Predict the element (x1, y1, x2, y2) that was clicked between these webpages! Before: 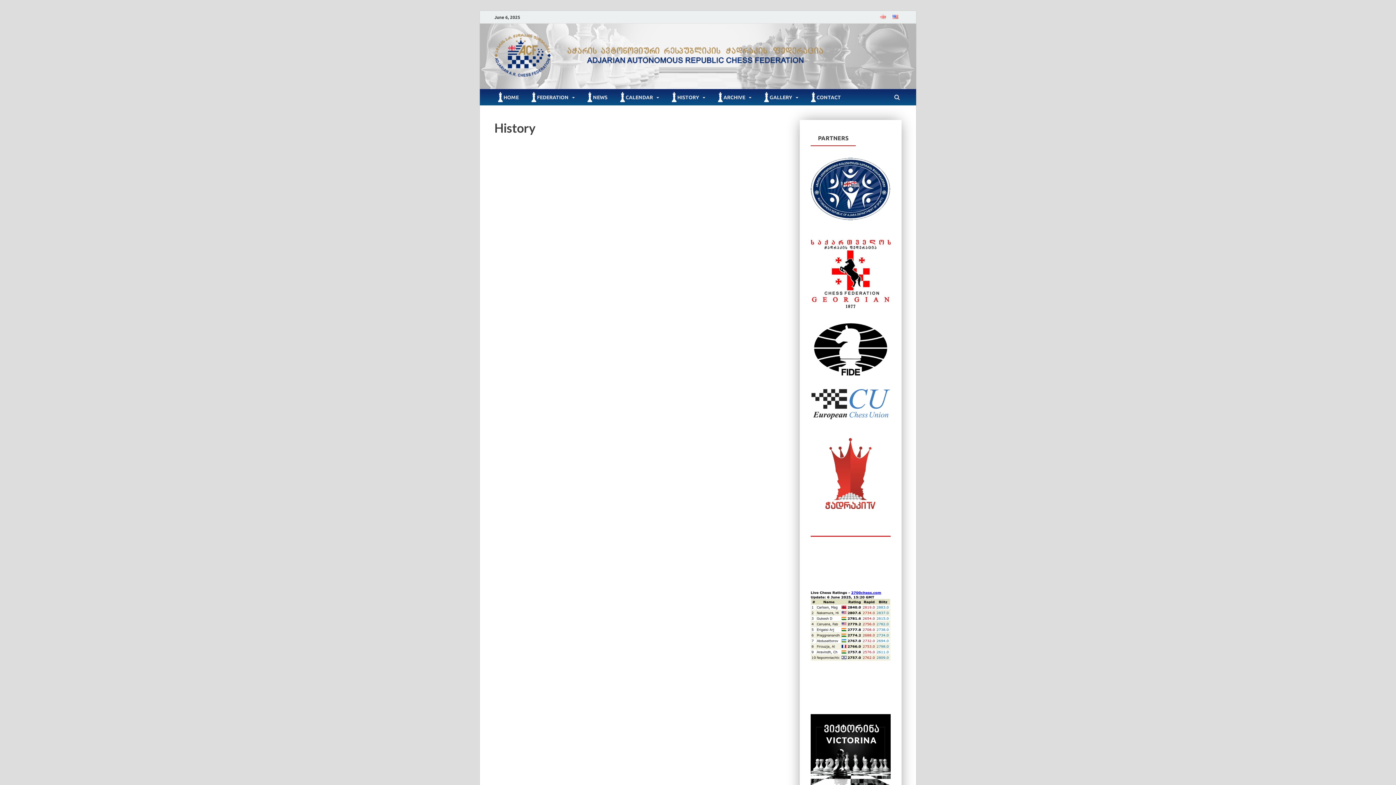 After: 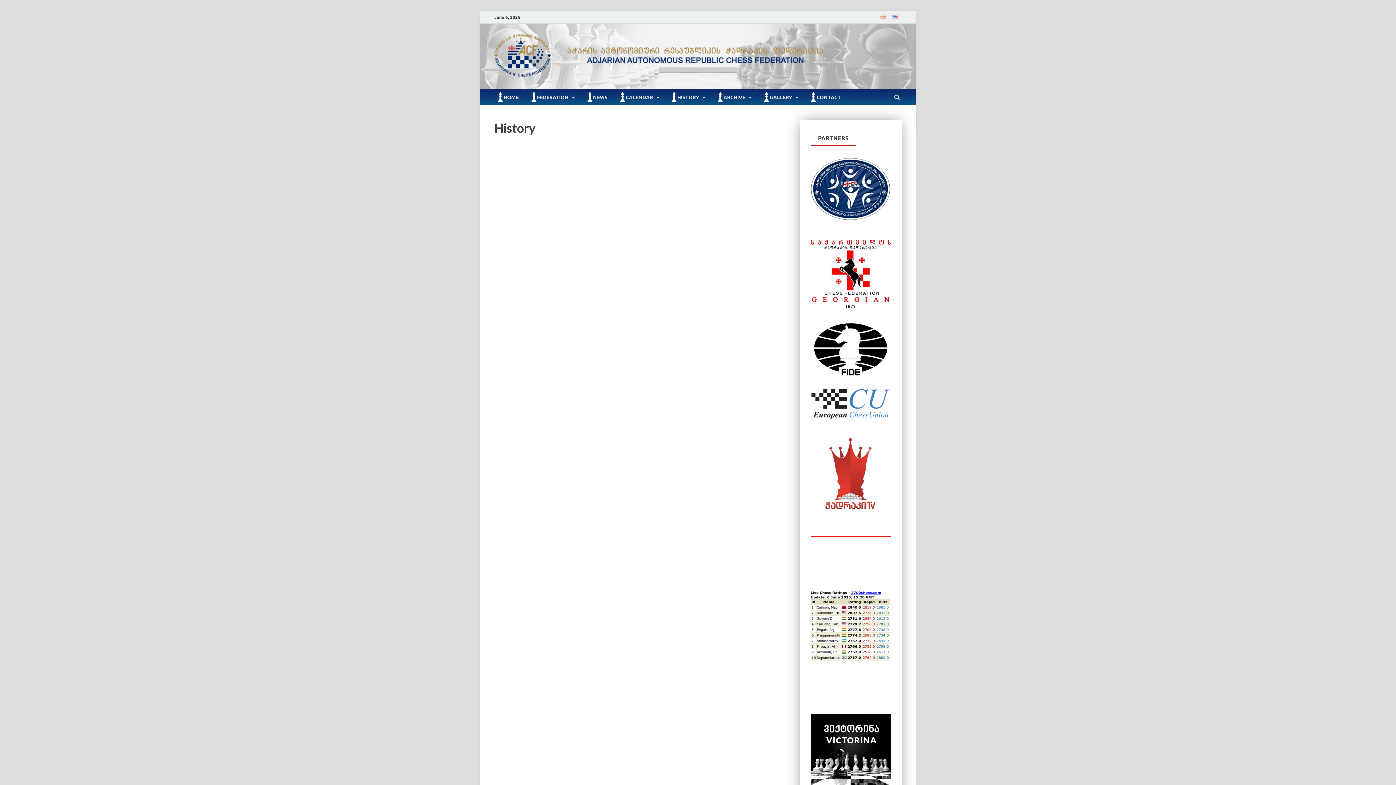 Action: bbox: (810, 420, 890, 426)